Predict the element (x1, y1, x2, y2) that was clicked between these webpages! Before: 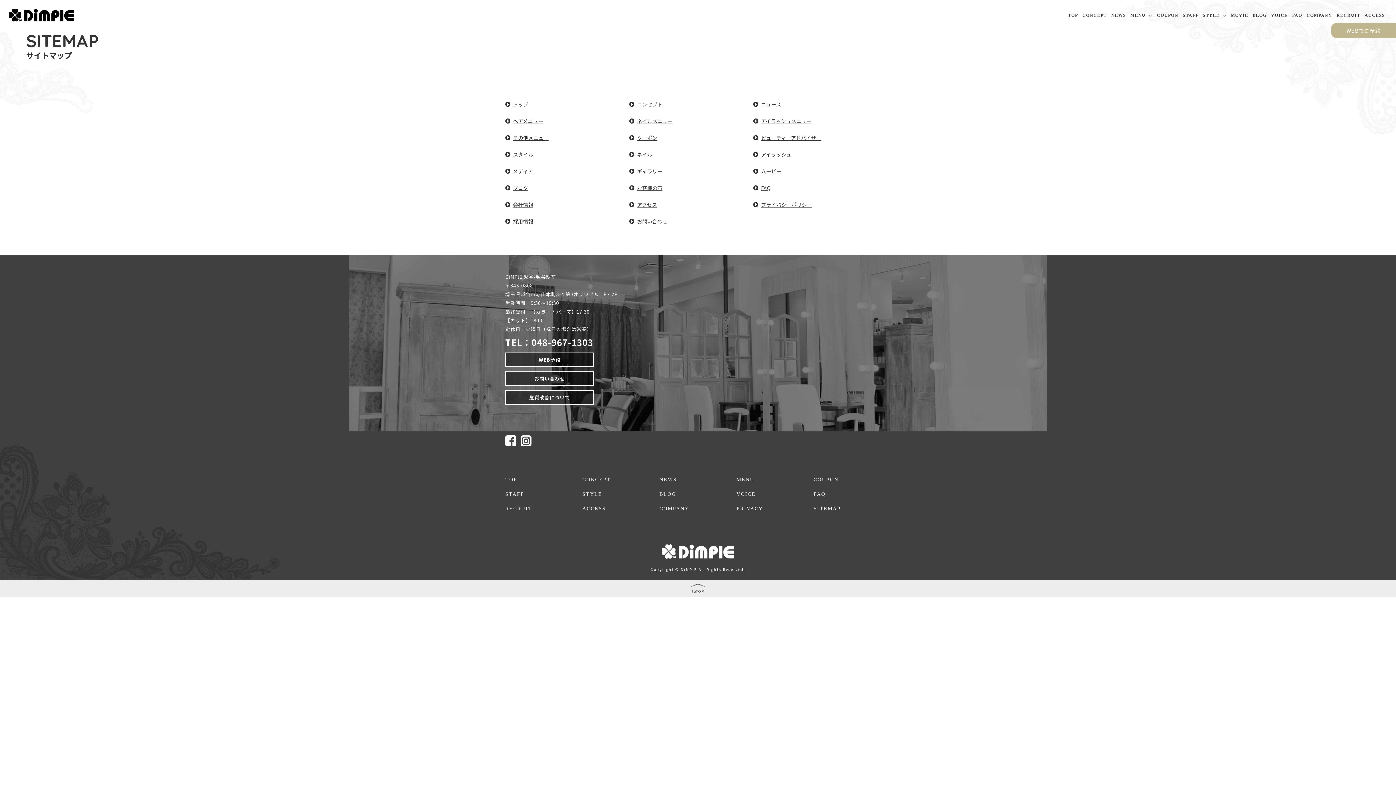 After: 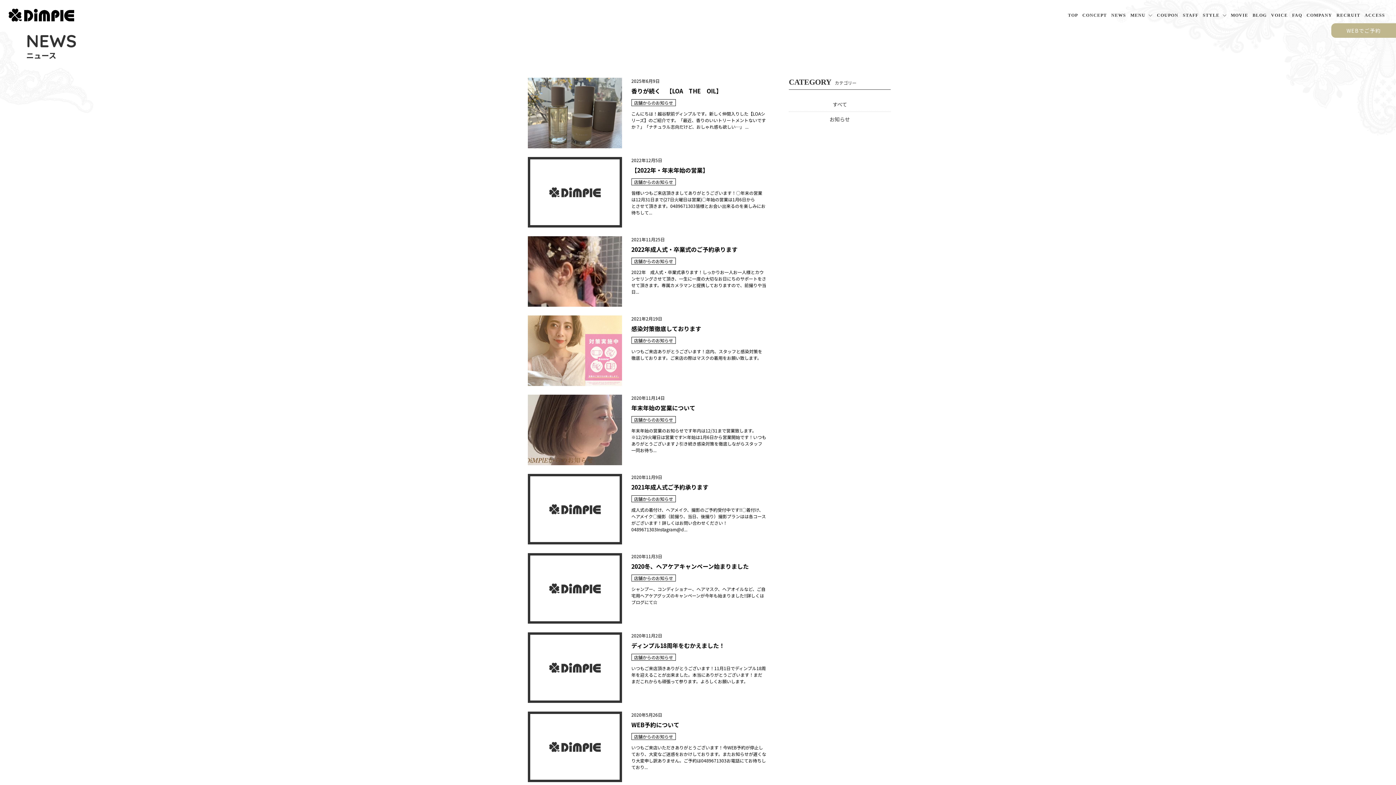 Action: bbox: (659, 477, 677, 482) label: NEWS